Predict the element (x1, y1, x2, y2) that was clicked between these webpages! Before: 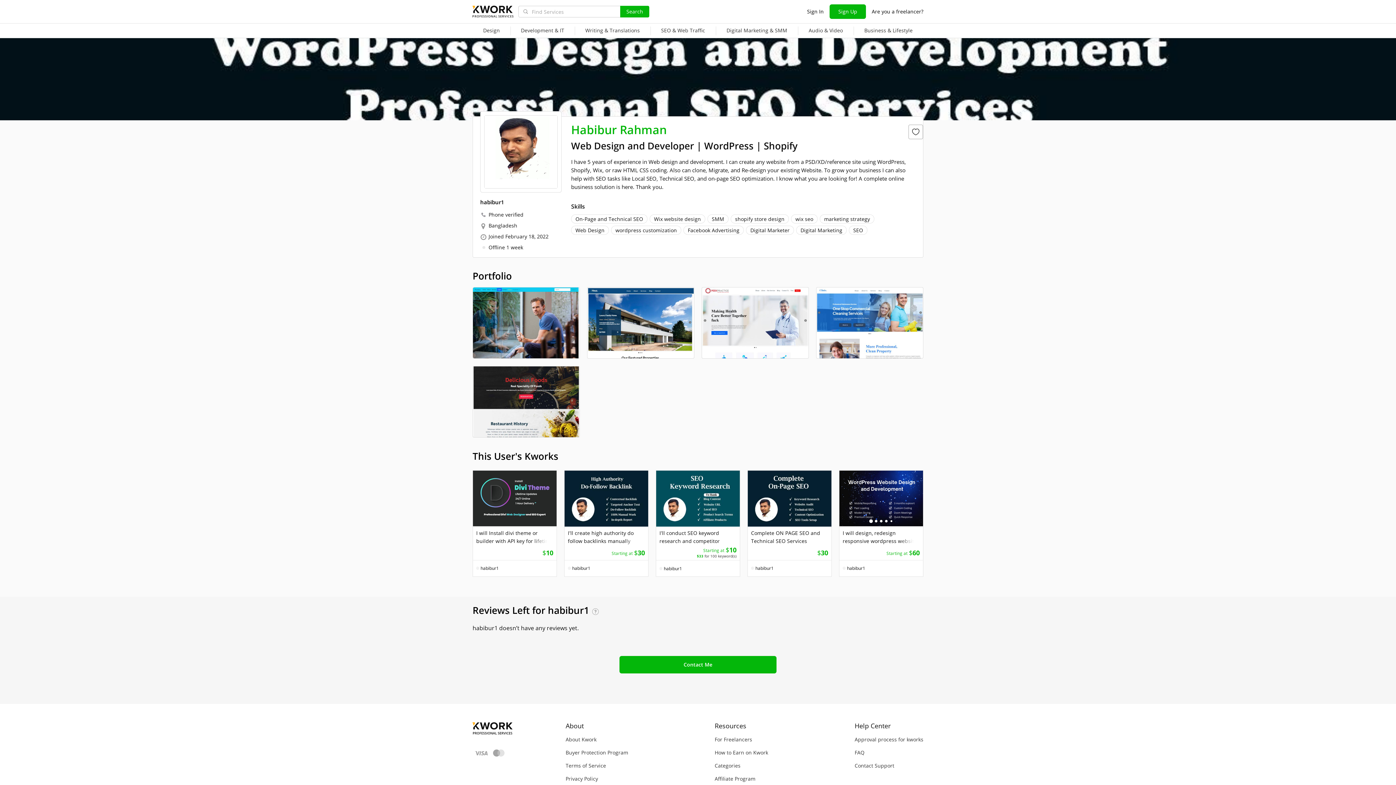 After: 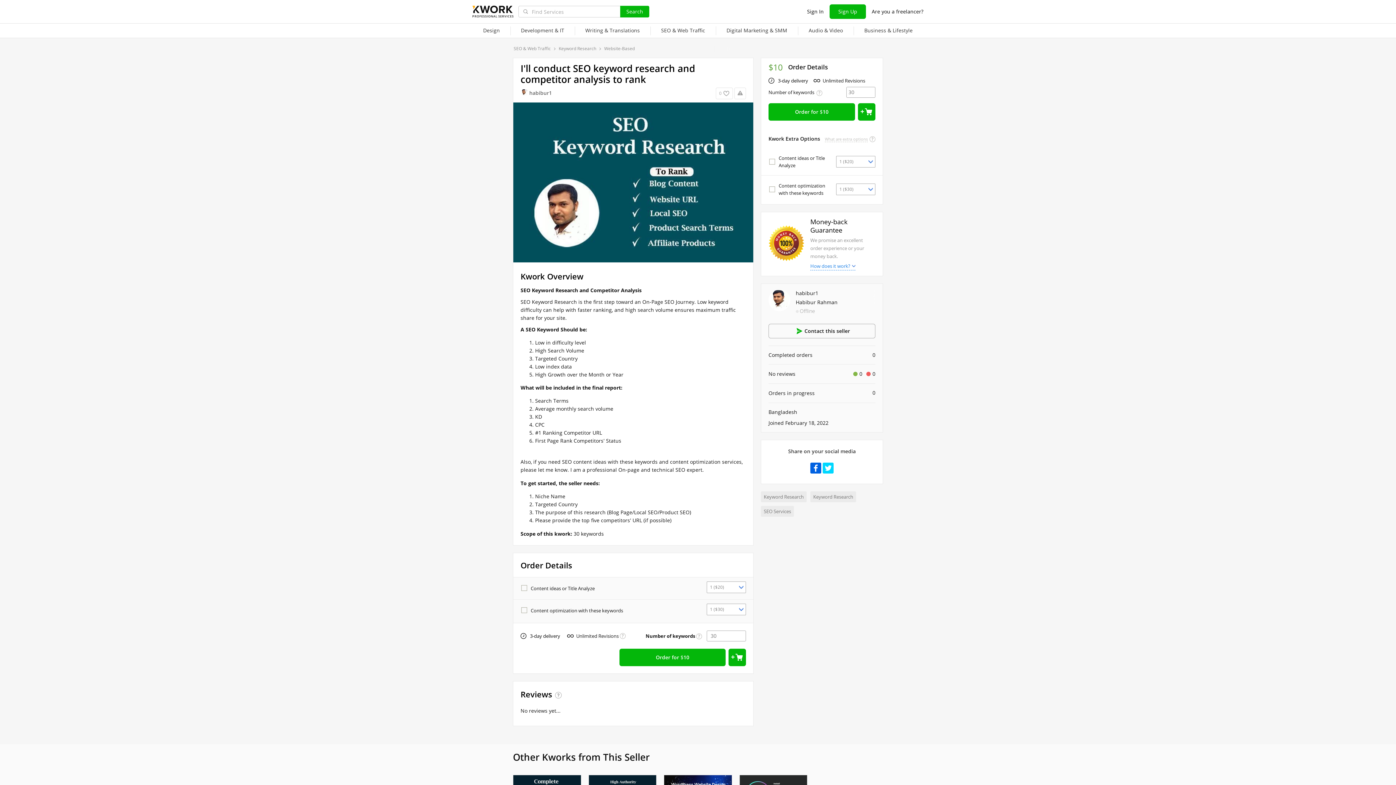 Action: bbox: (659, 529, 736, 545) label: I'll conduct SEO keyword research and competitor analysis to rank